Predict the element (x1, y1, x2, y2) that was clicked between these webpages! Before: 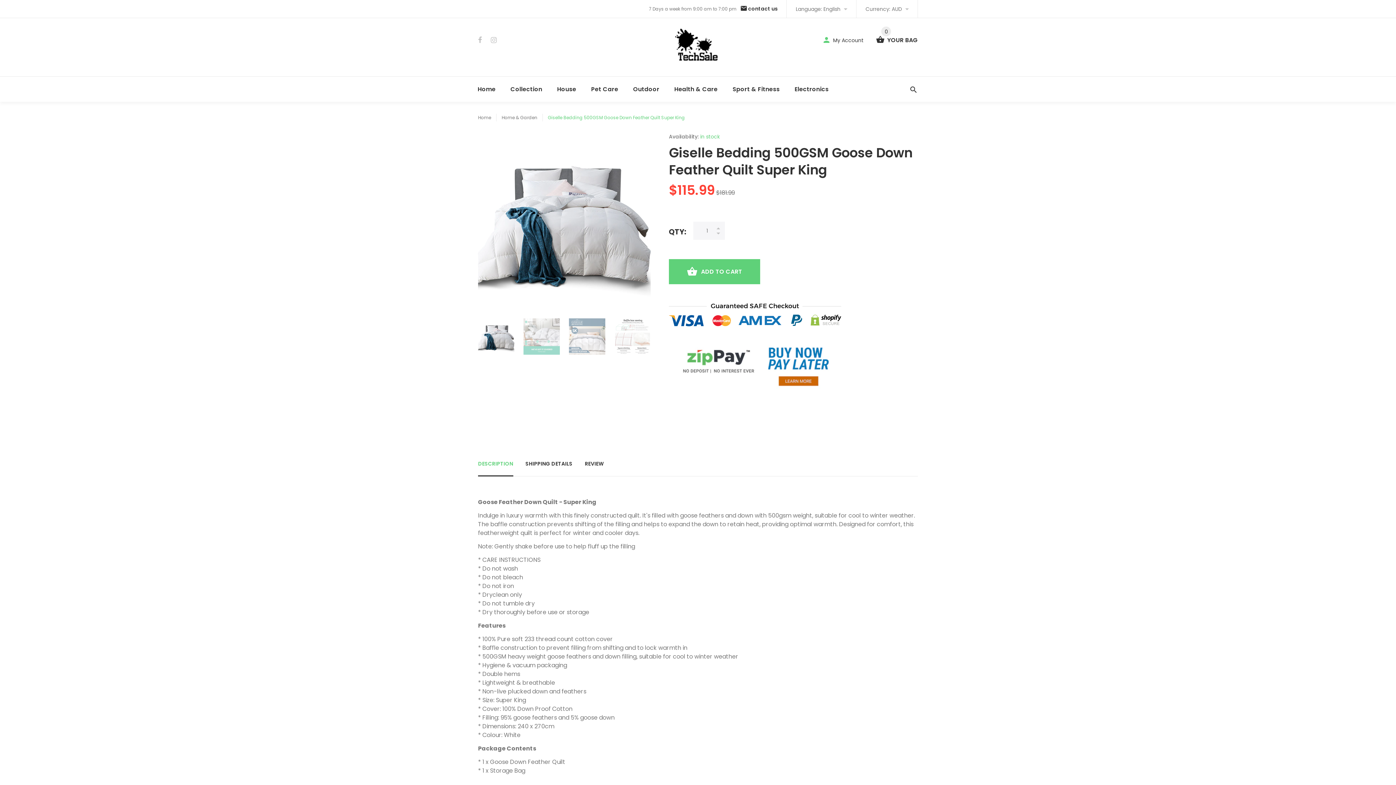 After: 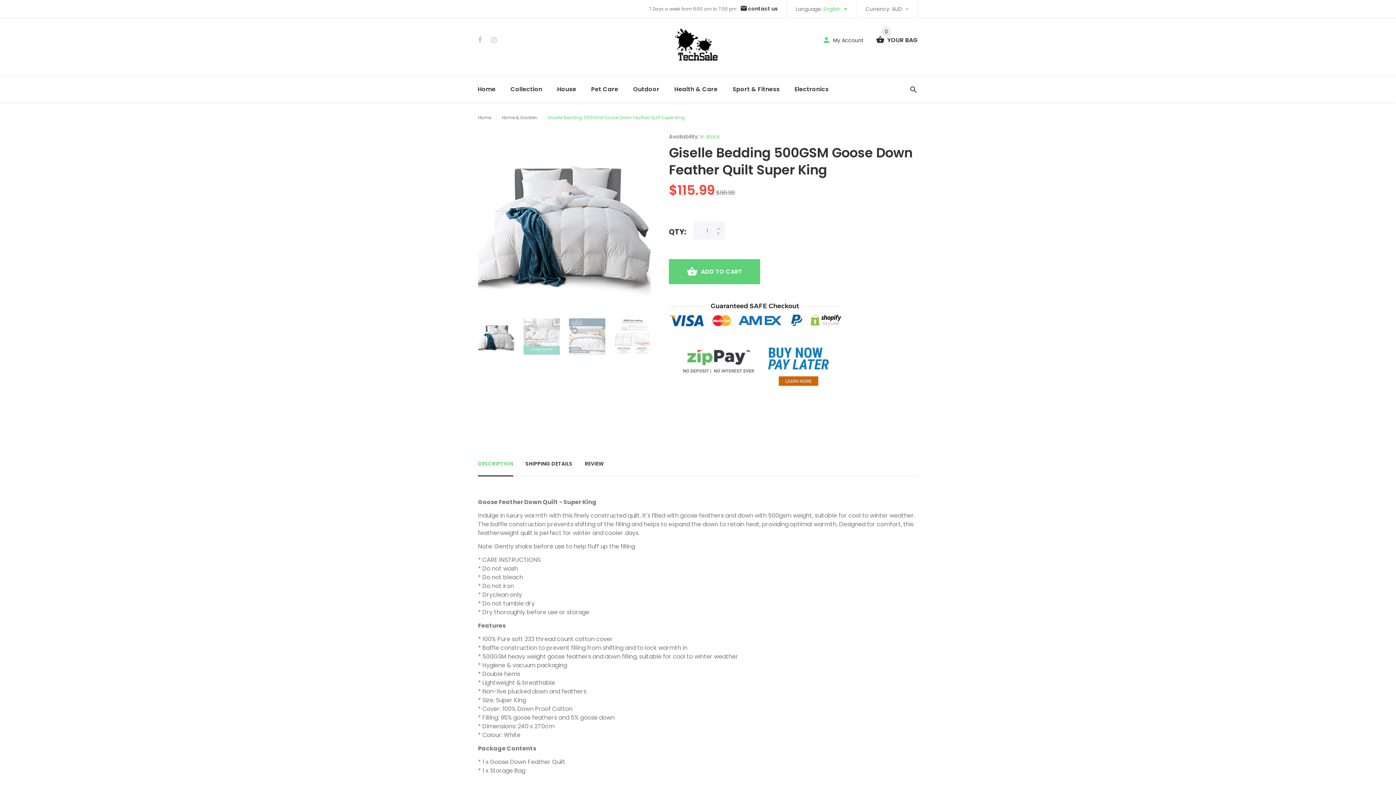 Action: label: Language: English  bbox: (786, 0, 856, 17)